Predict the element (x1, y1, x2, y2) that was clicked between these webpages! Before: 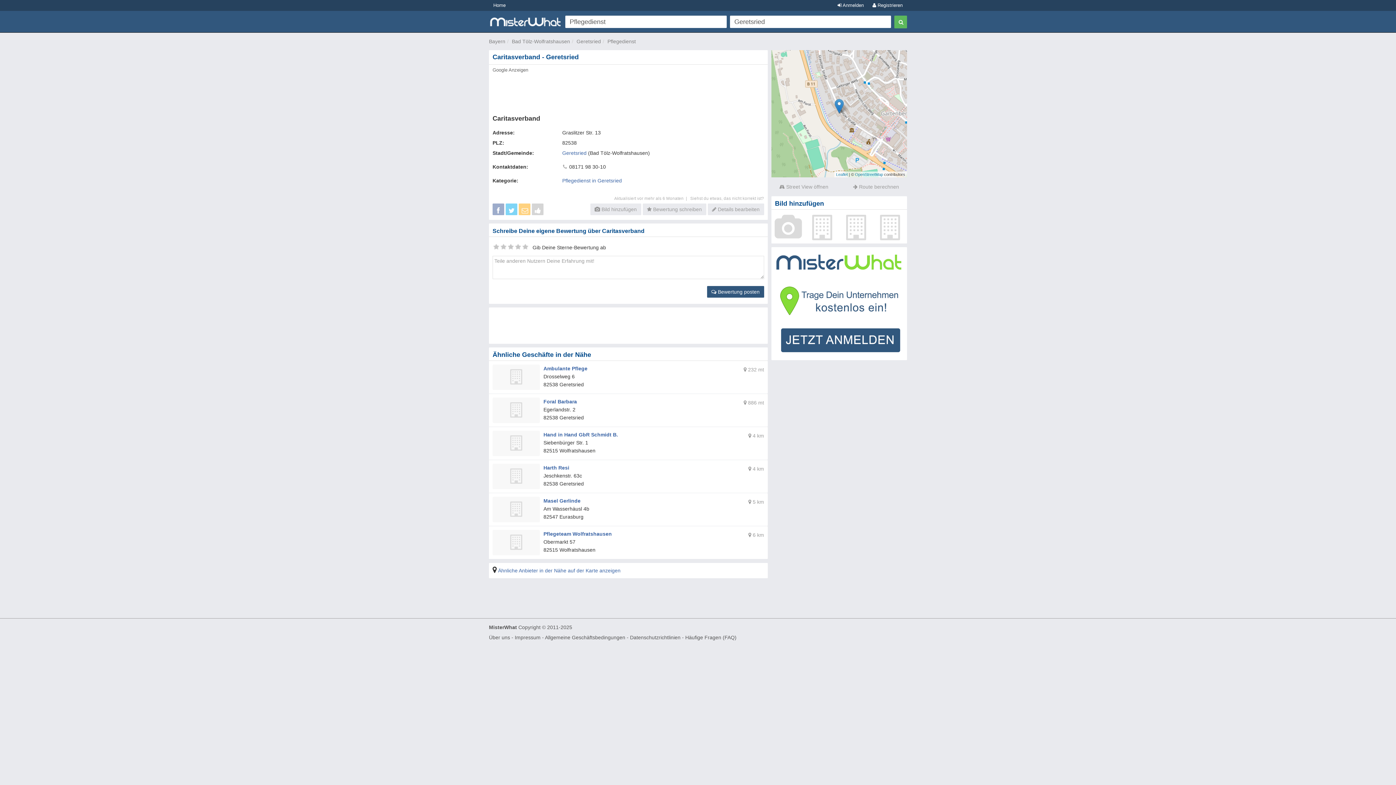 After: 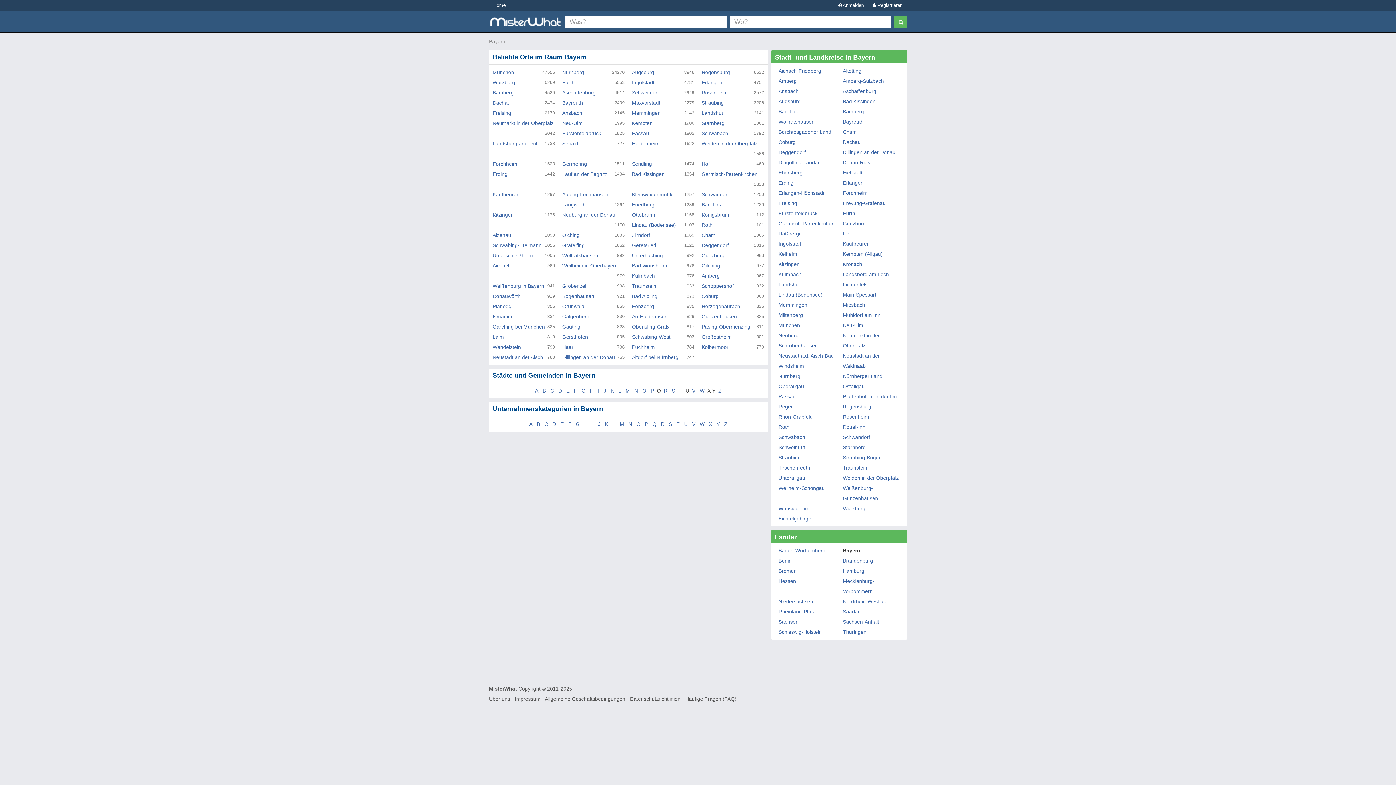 Action: bbox: (489, 38, 505, 44) label: Bayern